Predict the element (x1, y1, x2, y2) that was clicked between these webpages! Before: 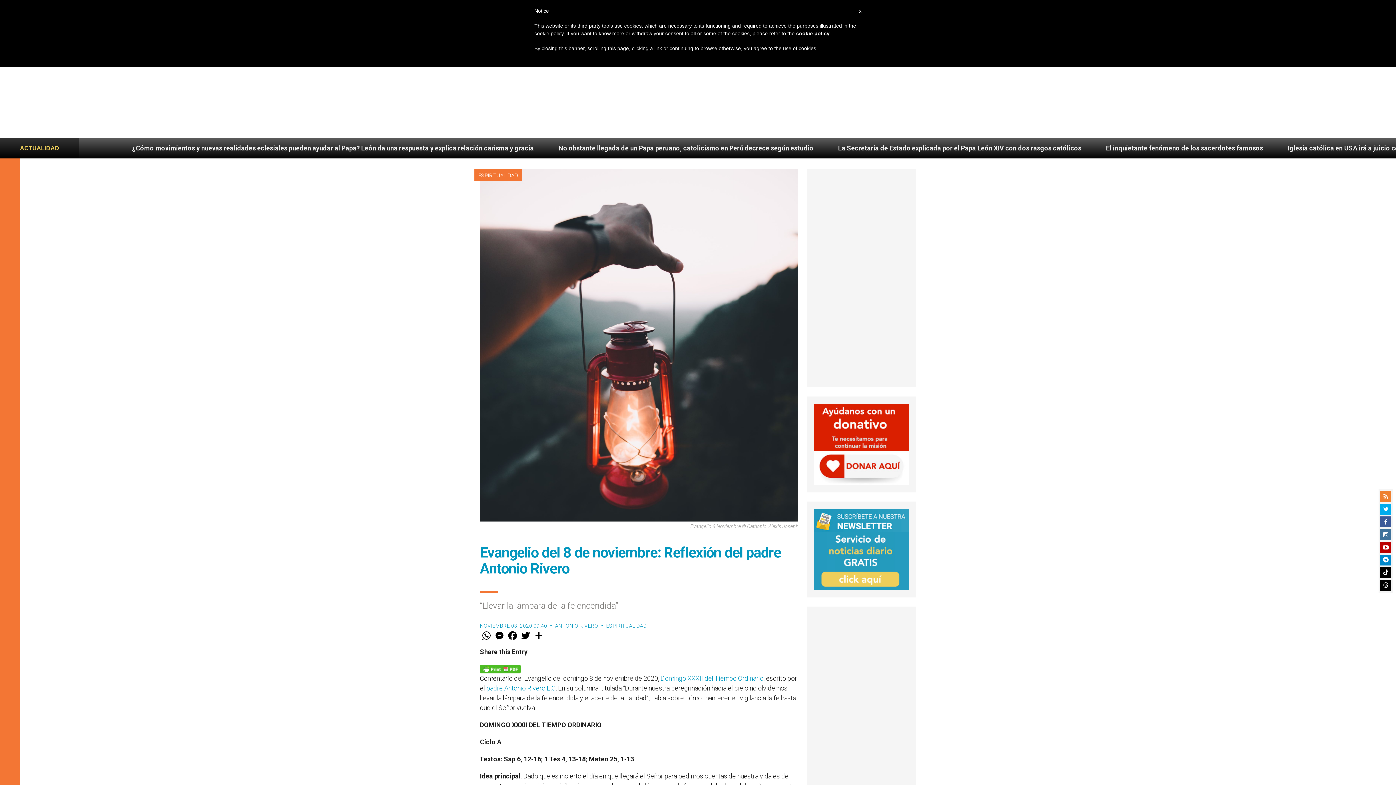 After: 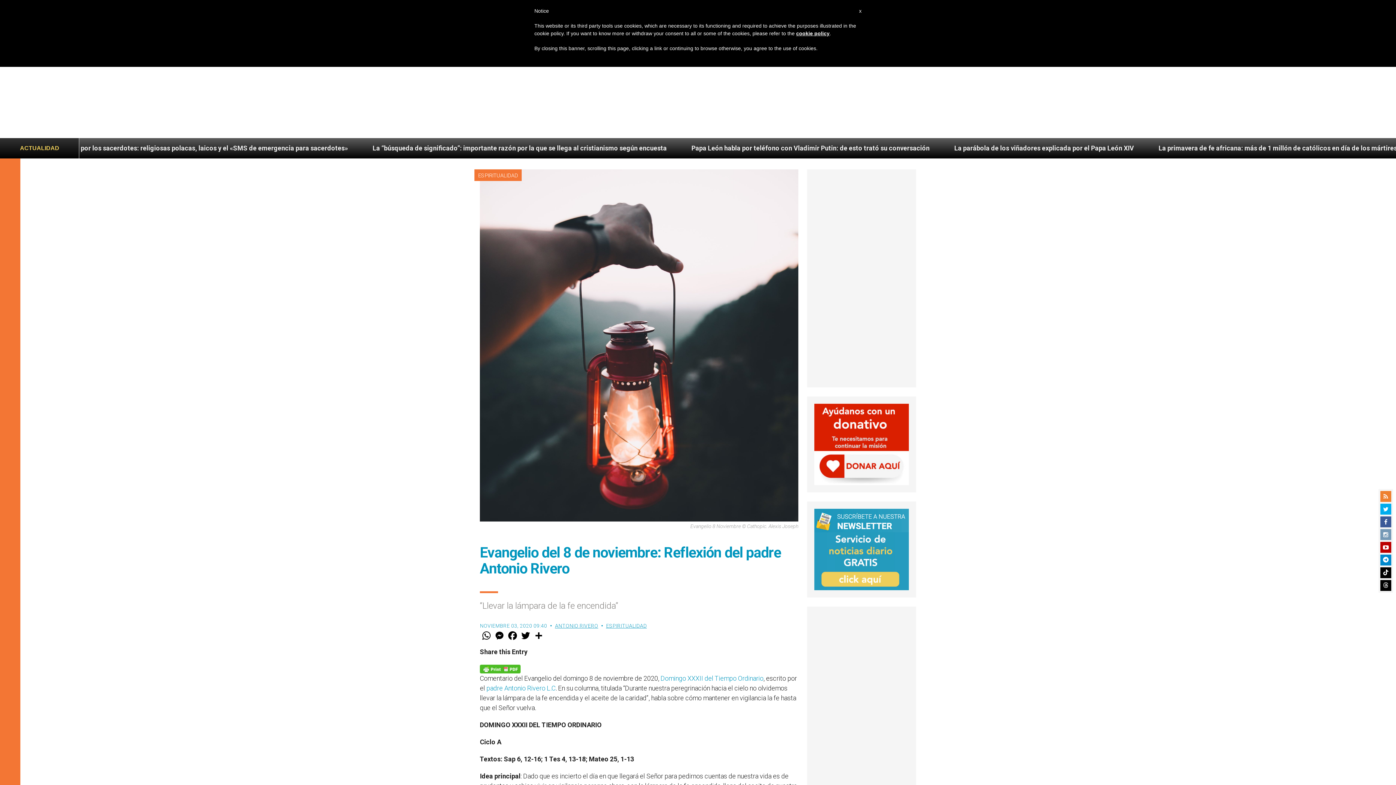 Action: bbox: (1380, 529, 1391, 540)